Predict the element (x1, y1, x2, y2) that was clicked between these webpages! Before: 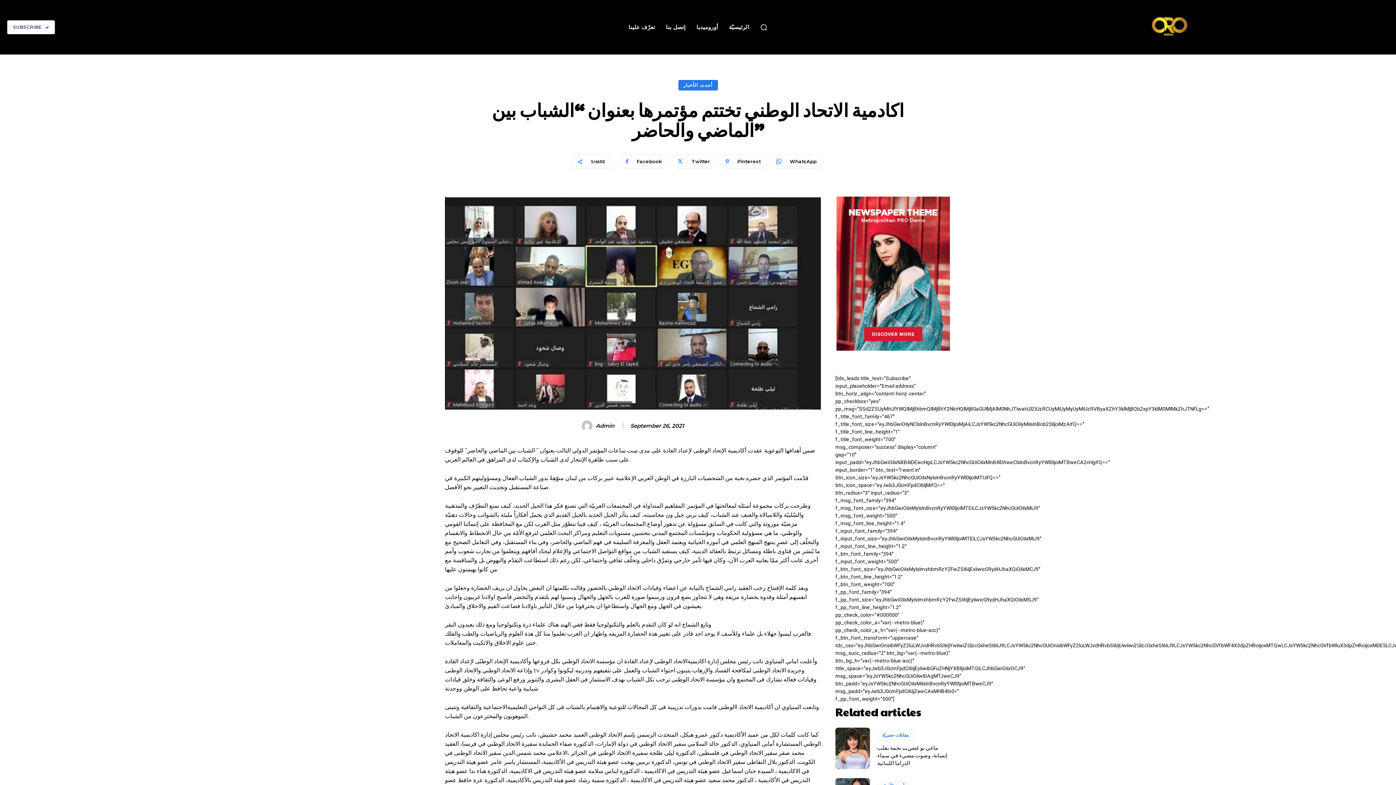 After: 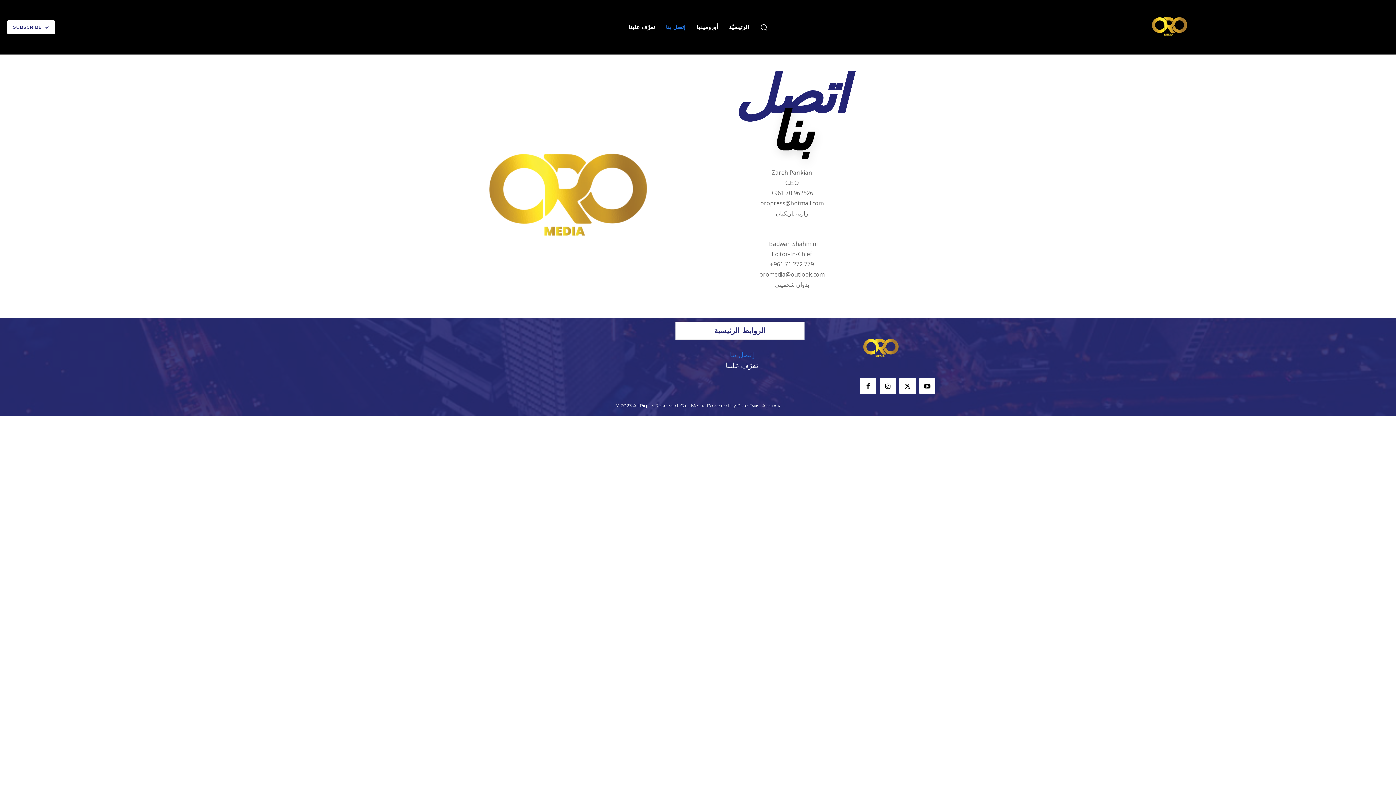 Action: label: إتصل بنا bbox: (662, 9, 689, 45)